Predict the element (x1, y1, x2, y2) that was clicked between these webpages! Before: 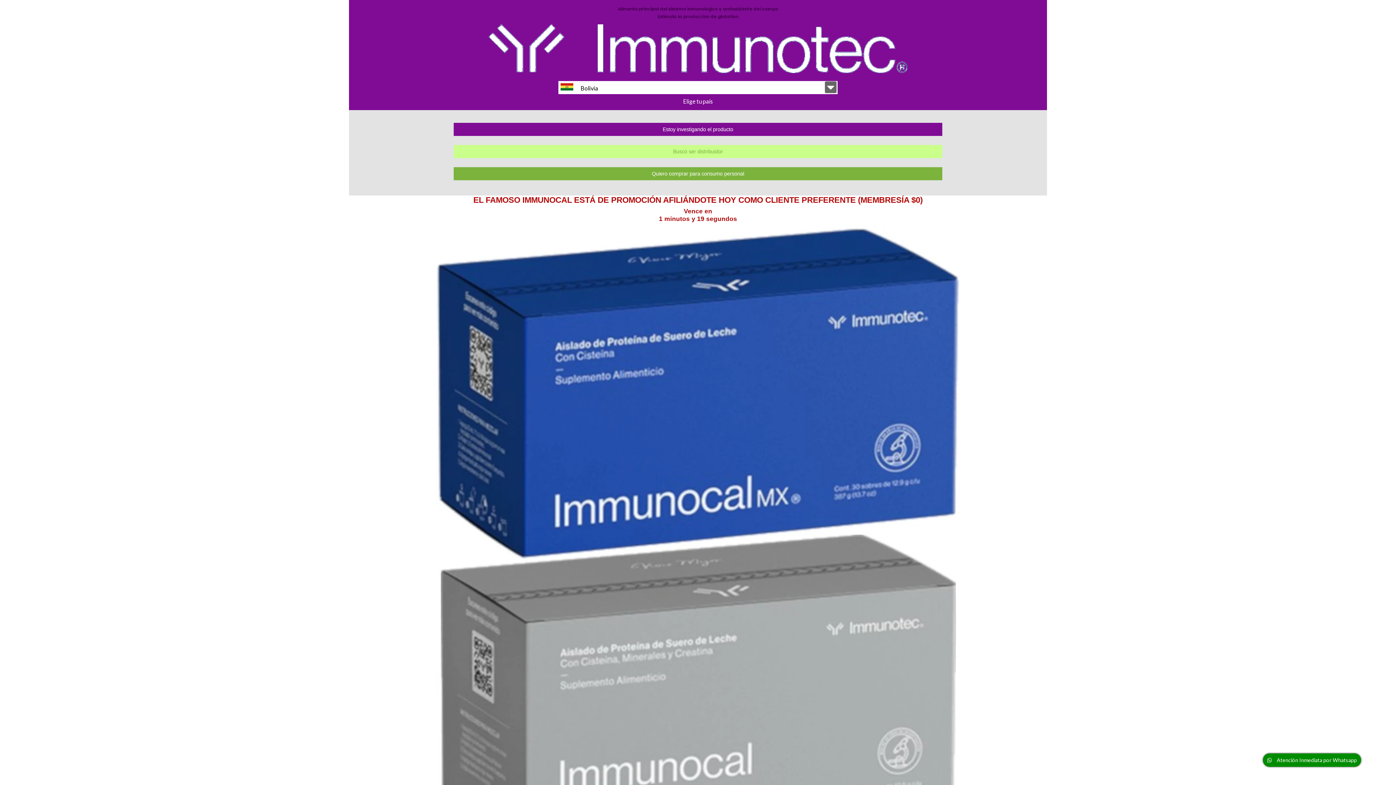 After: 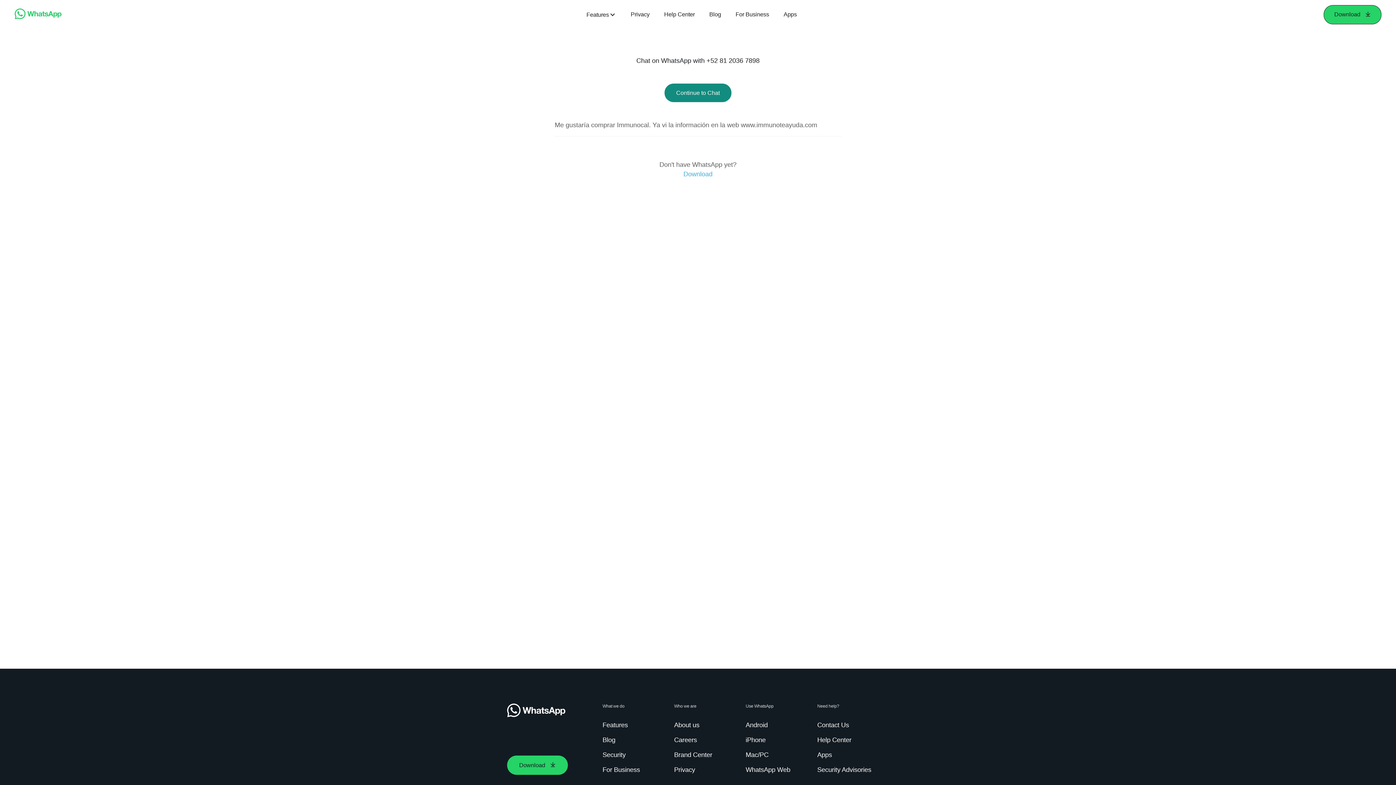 Action: bbox: (1263, 753, 1361, 767) label:  Atención Inmediata por Whatsapp